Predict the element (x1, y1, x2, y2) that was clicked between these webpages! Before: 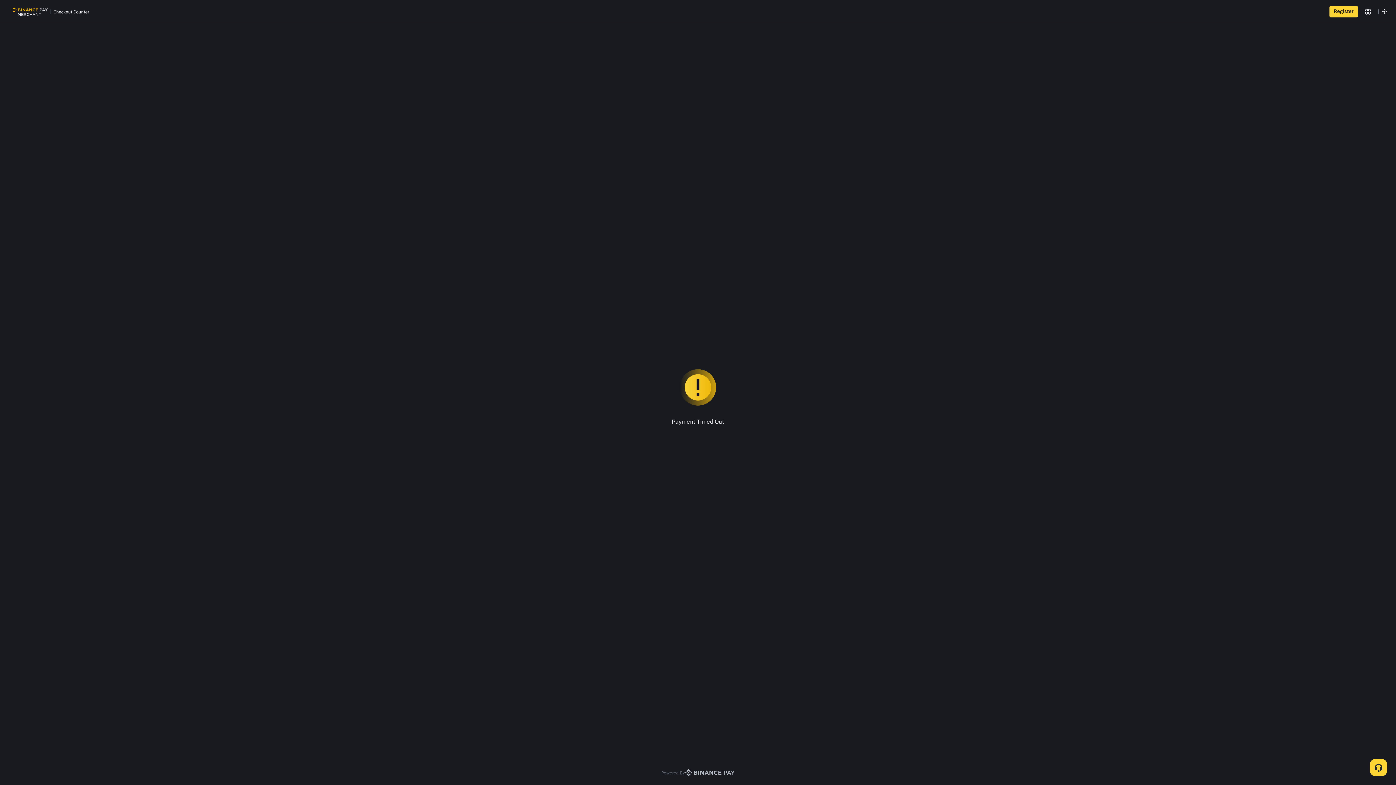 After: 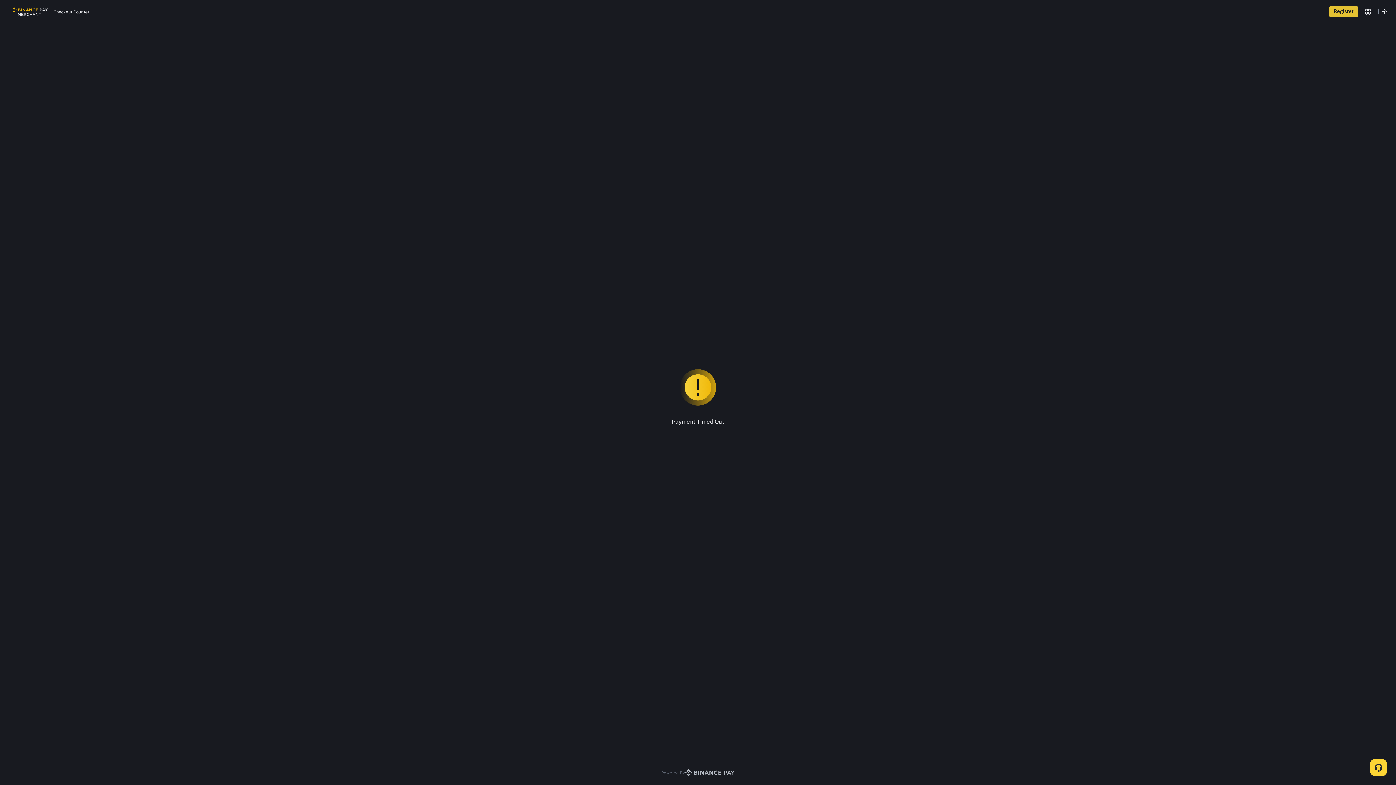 Action: label: Register bbox: (1329, 5, 1358, 17)